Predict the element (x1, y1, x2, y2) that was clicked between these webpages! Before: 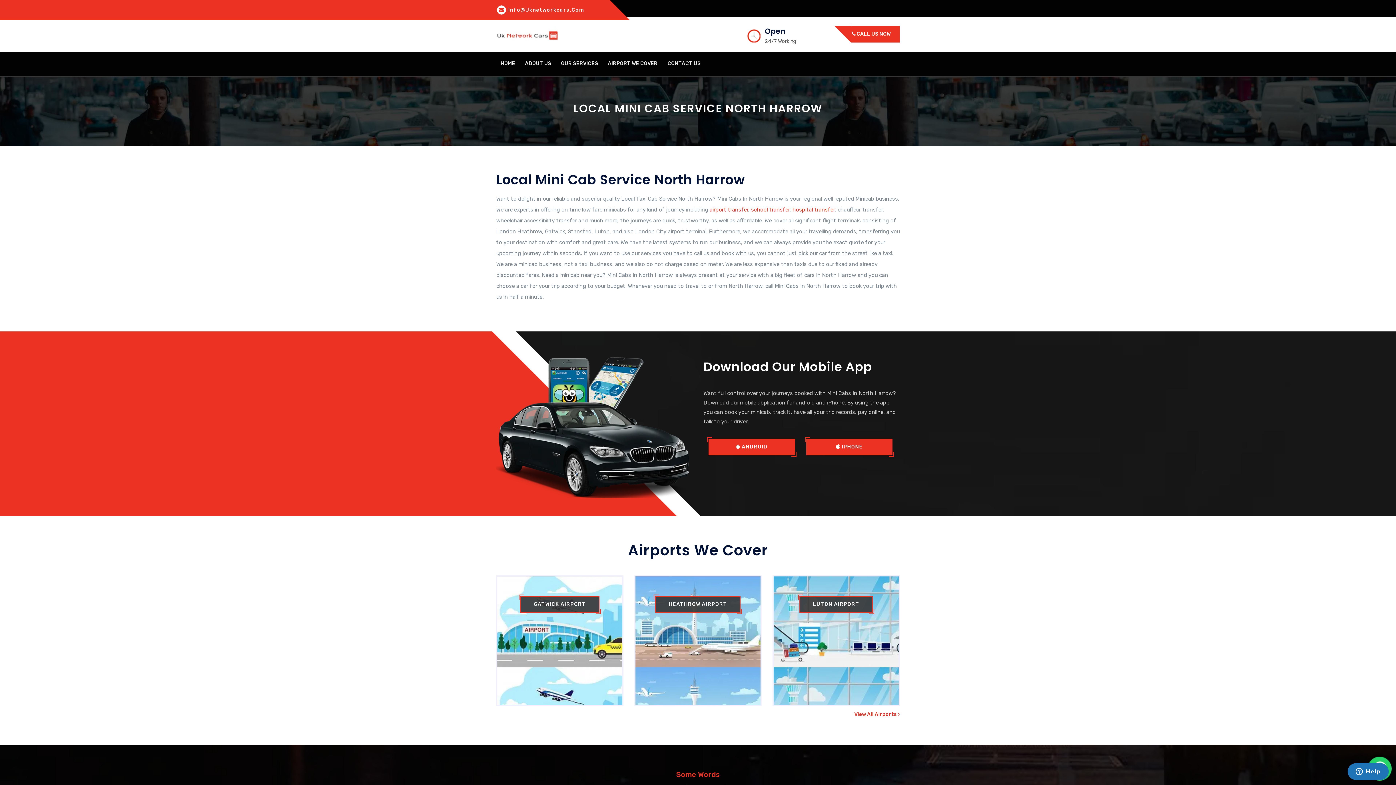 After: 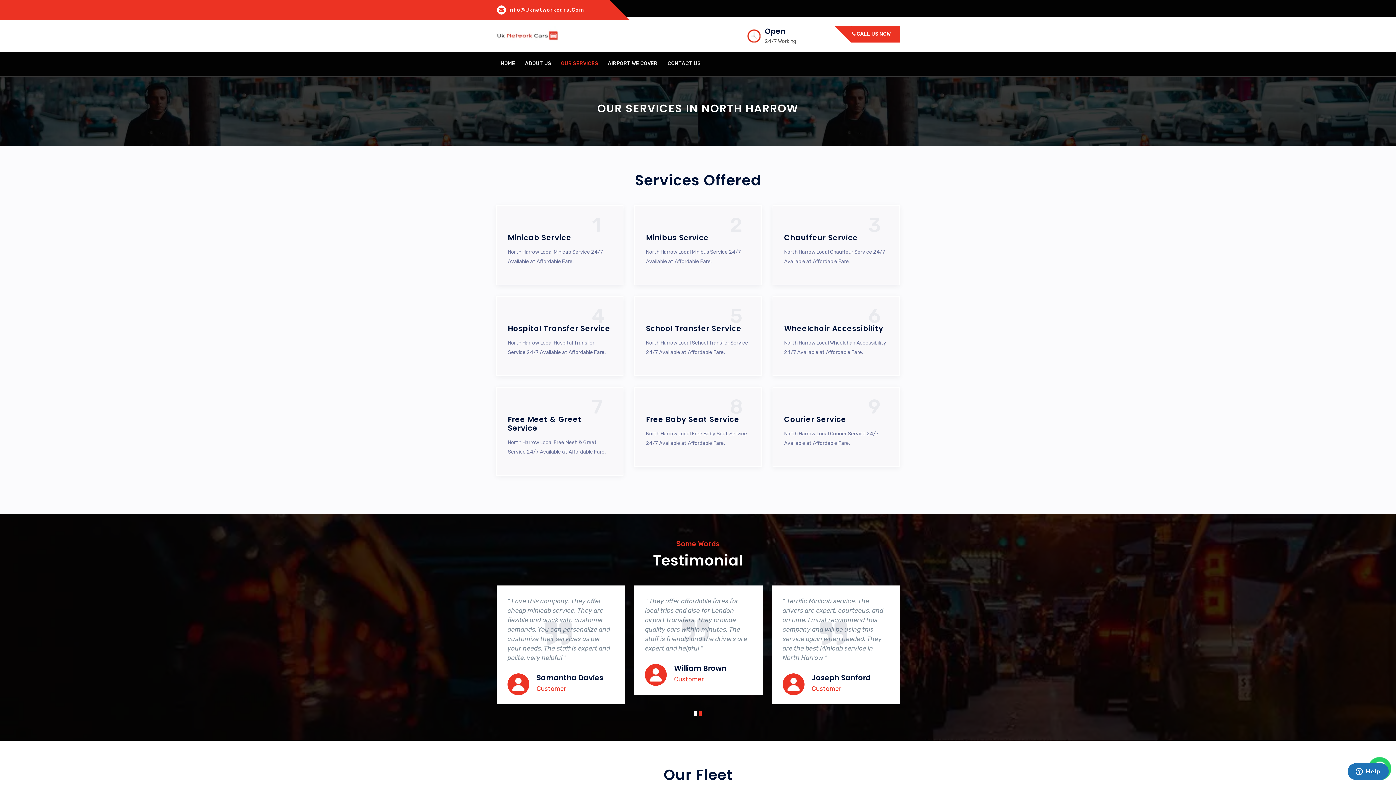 Action: label: OUR SERVICES bbox: (556, 51, 602, 75)